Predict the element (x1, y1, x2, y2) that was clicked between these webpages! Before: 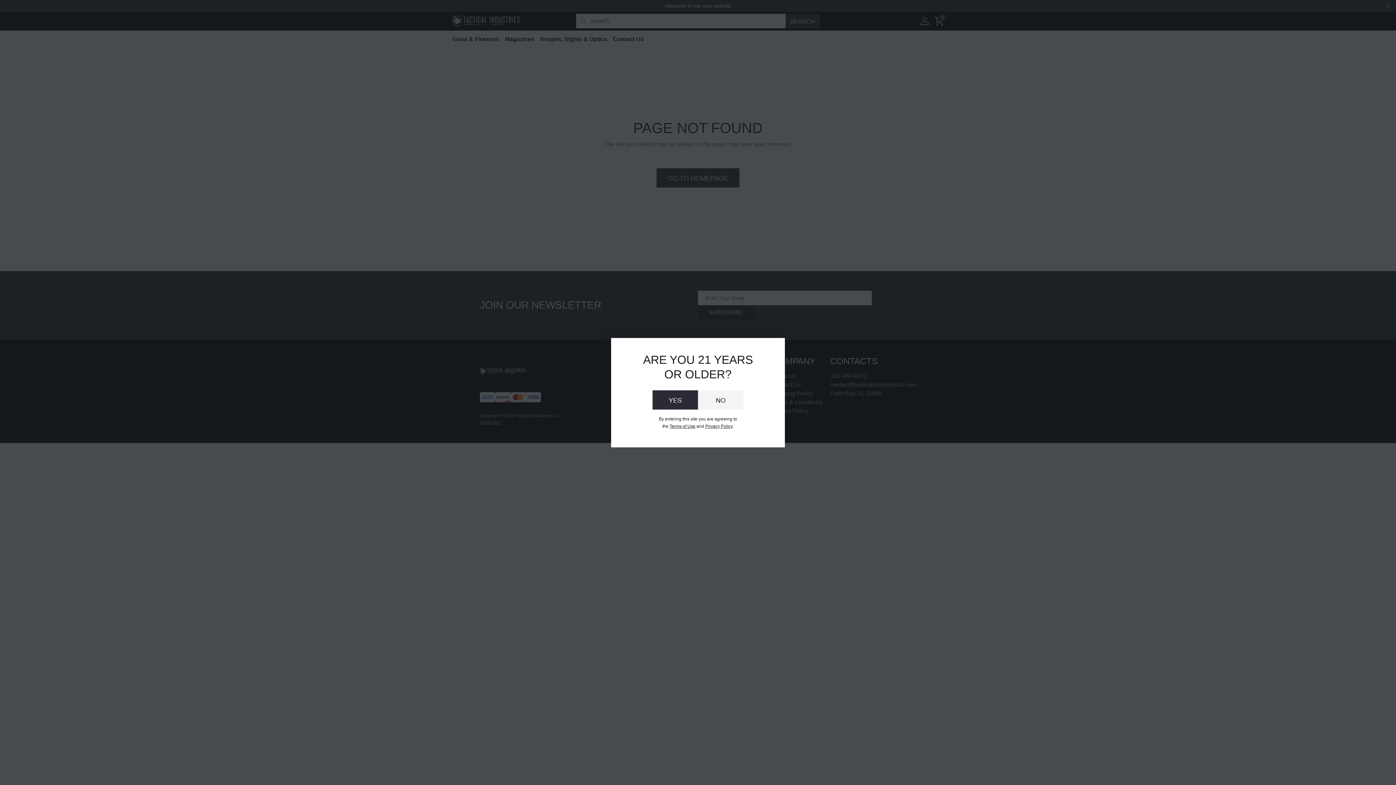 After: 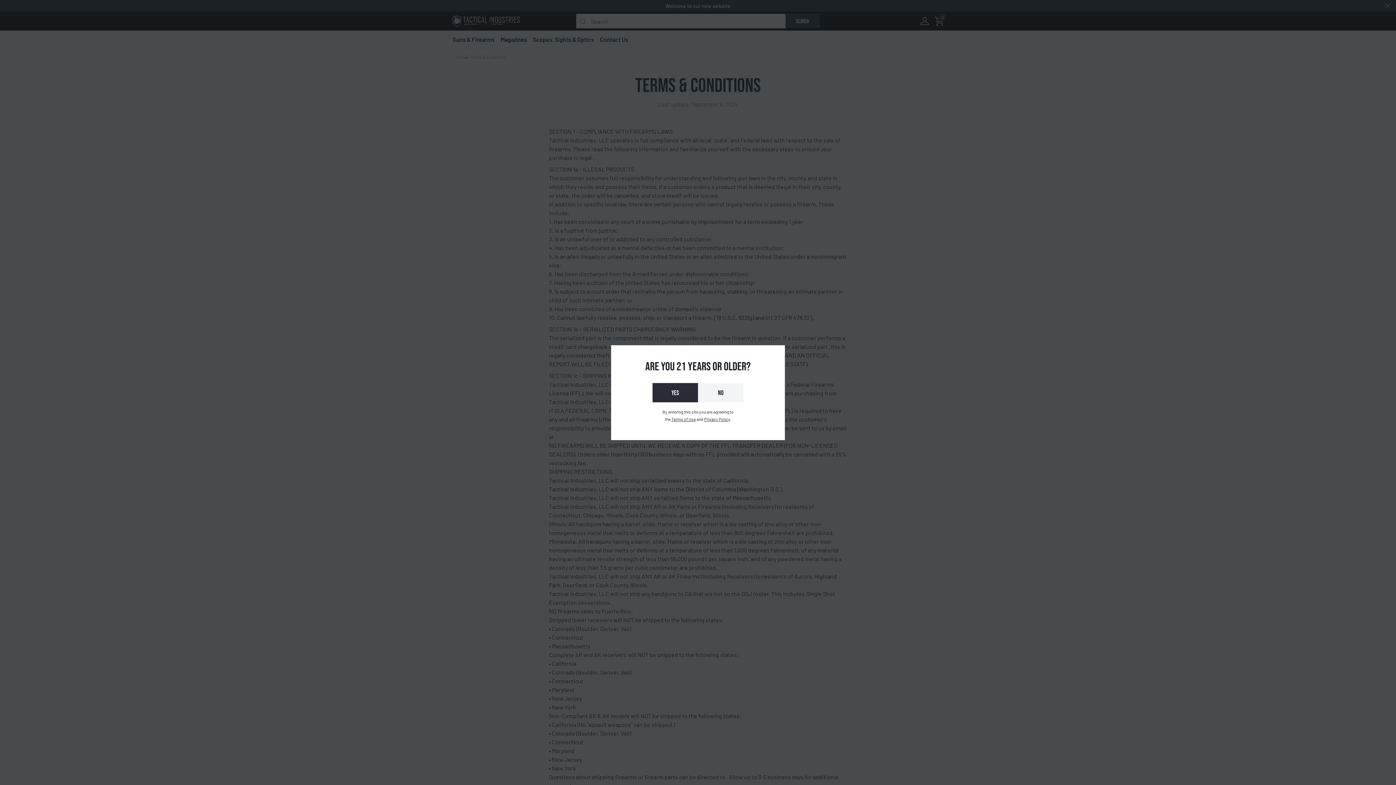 Action: label: Terms of Use bbox: (669, 423, 695, 428)